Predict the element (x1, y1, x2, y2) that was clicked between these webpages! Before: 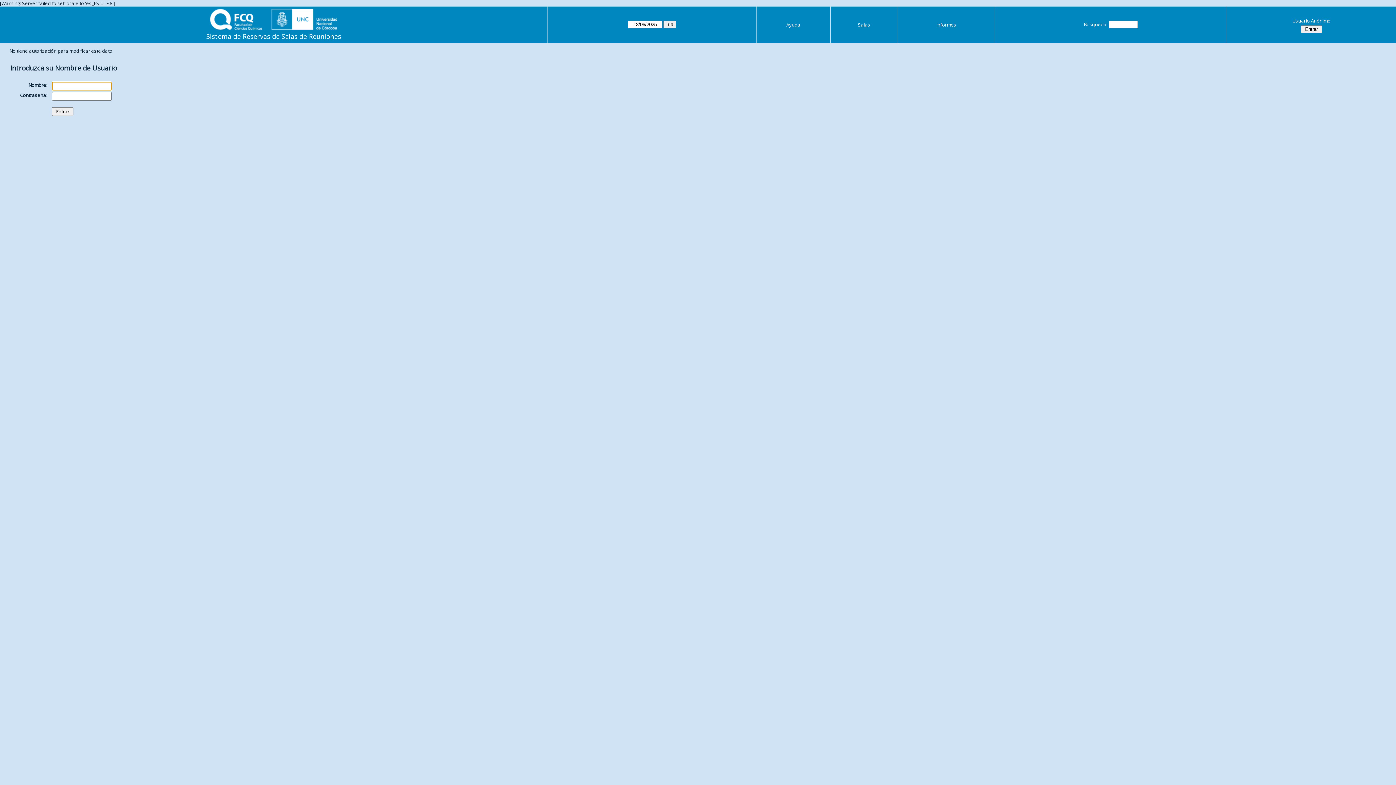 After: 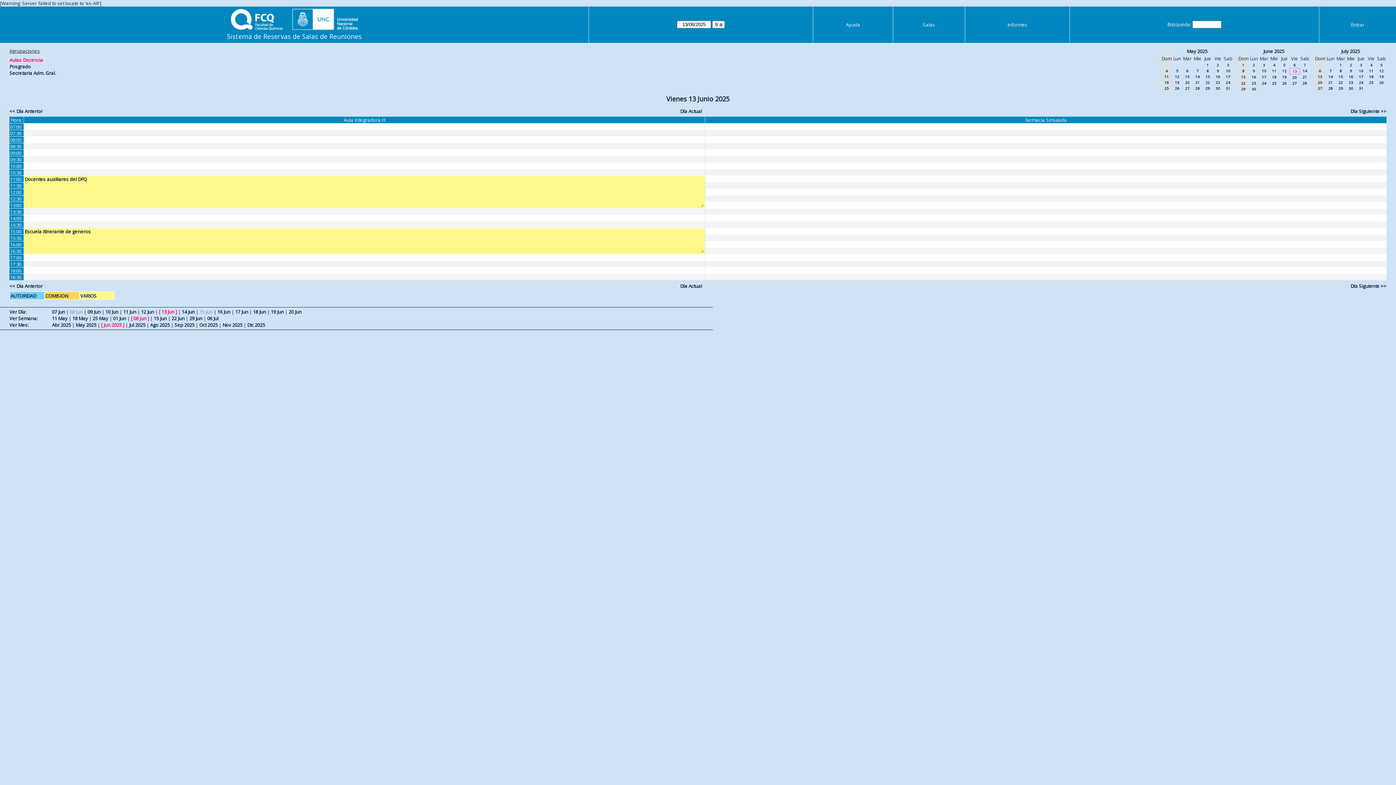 Action: bbox: (206, 32, 341, 40) label: Sistema de Reservas de Salas de Reuniones